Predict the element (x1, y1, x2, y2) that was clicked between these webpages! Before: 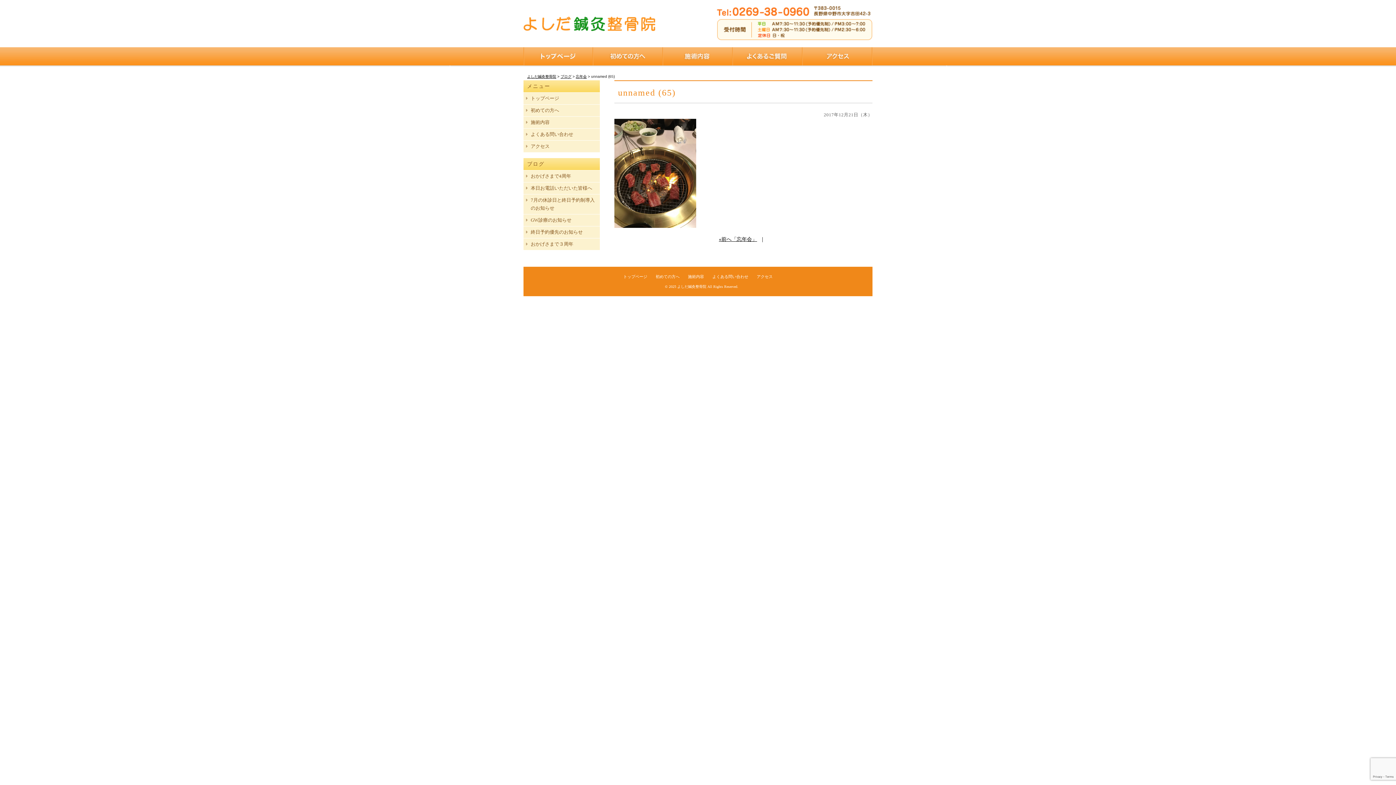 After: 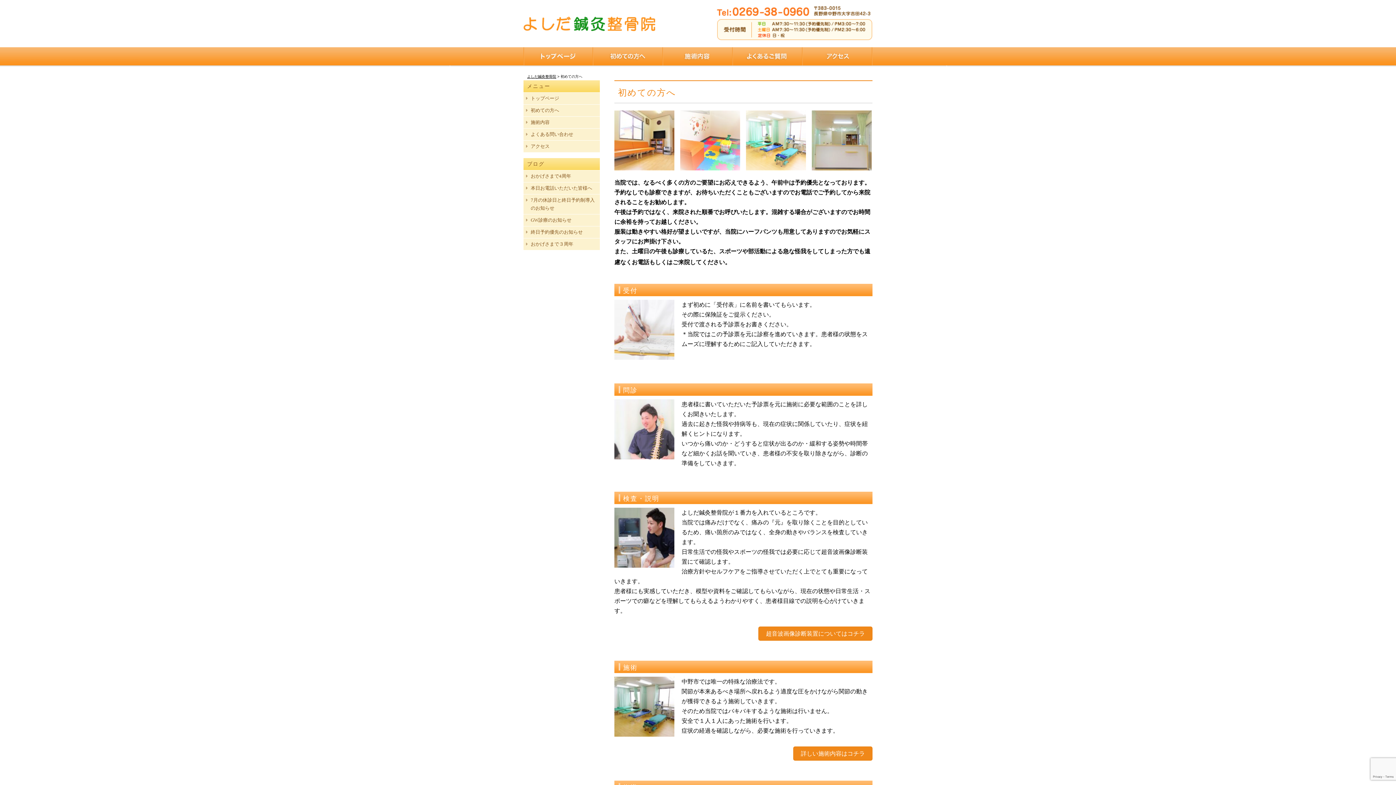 Action: label: 初めての方へ bbox: (655, 274, 679, 278)